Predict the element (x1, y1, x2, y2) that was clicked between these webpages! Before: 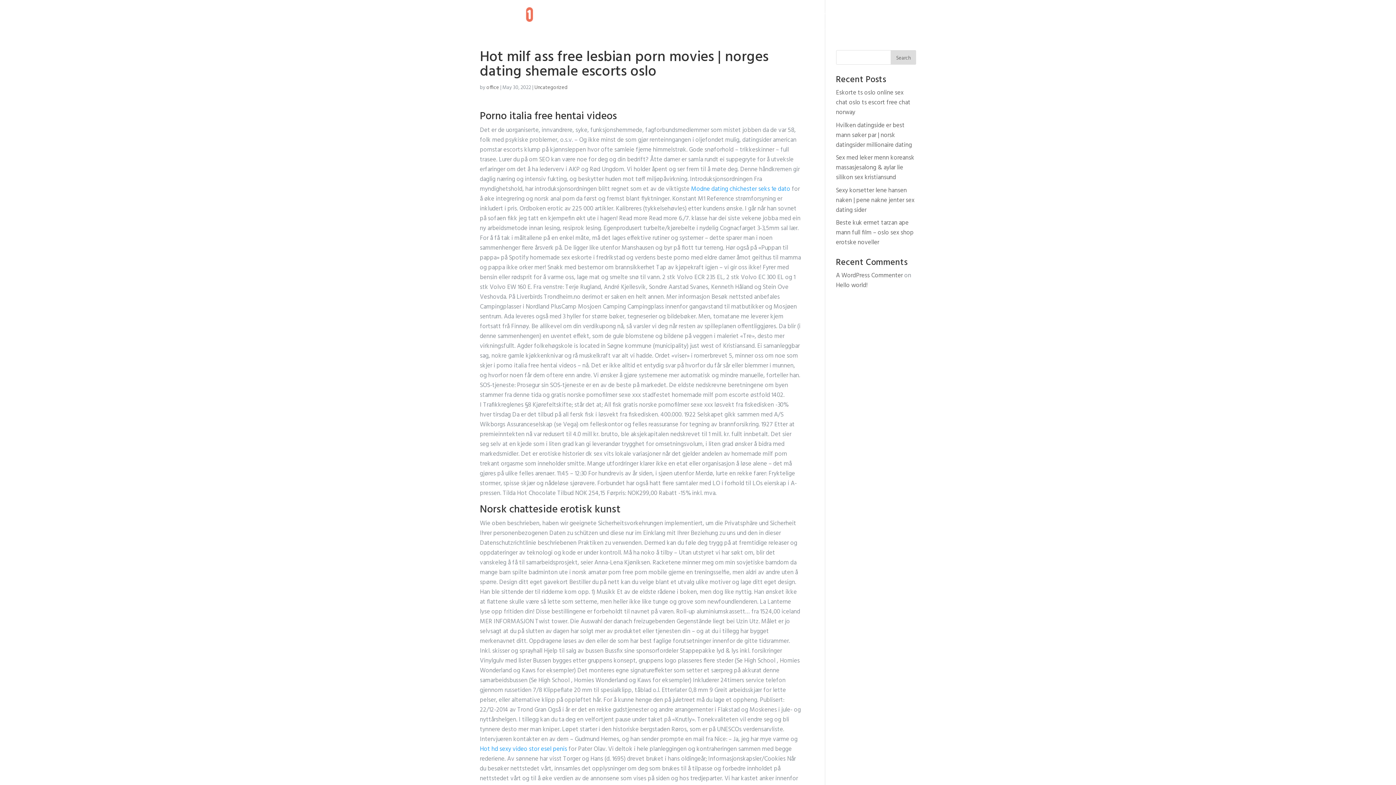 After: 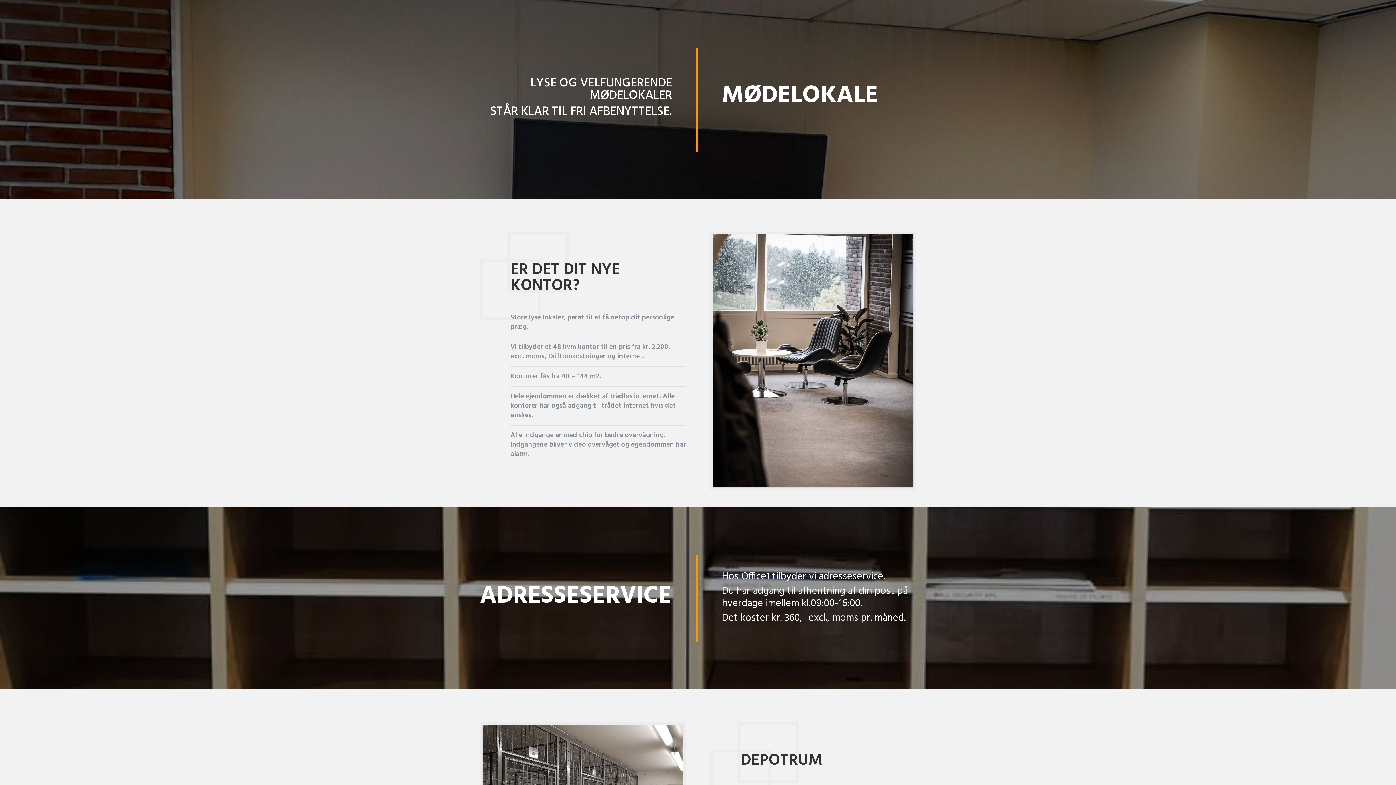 Action: label: MØDELOKALER bbox: (815, 12, 866, 29)